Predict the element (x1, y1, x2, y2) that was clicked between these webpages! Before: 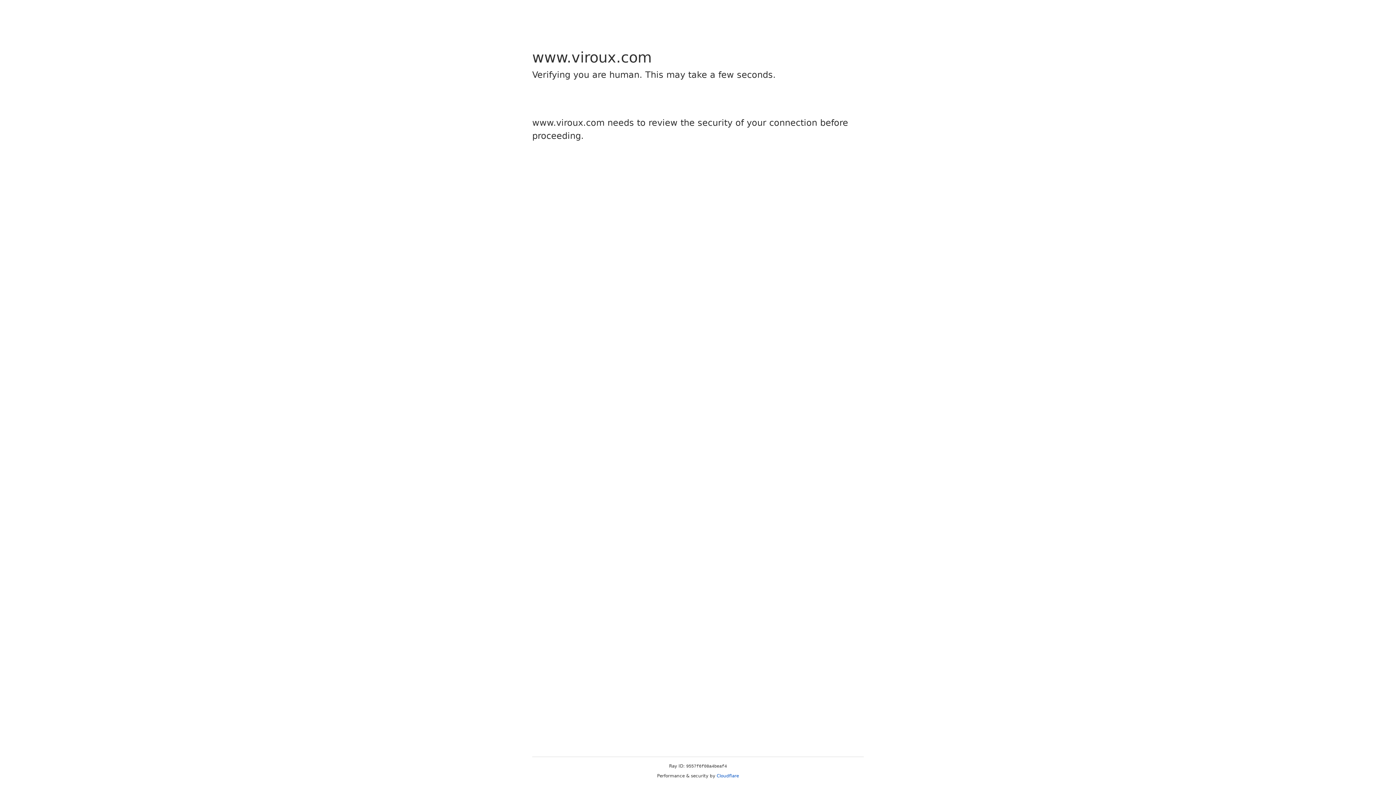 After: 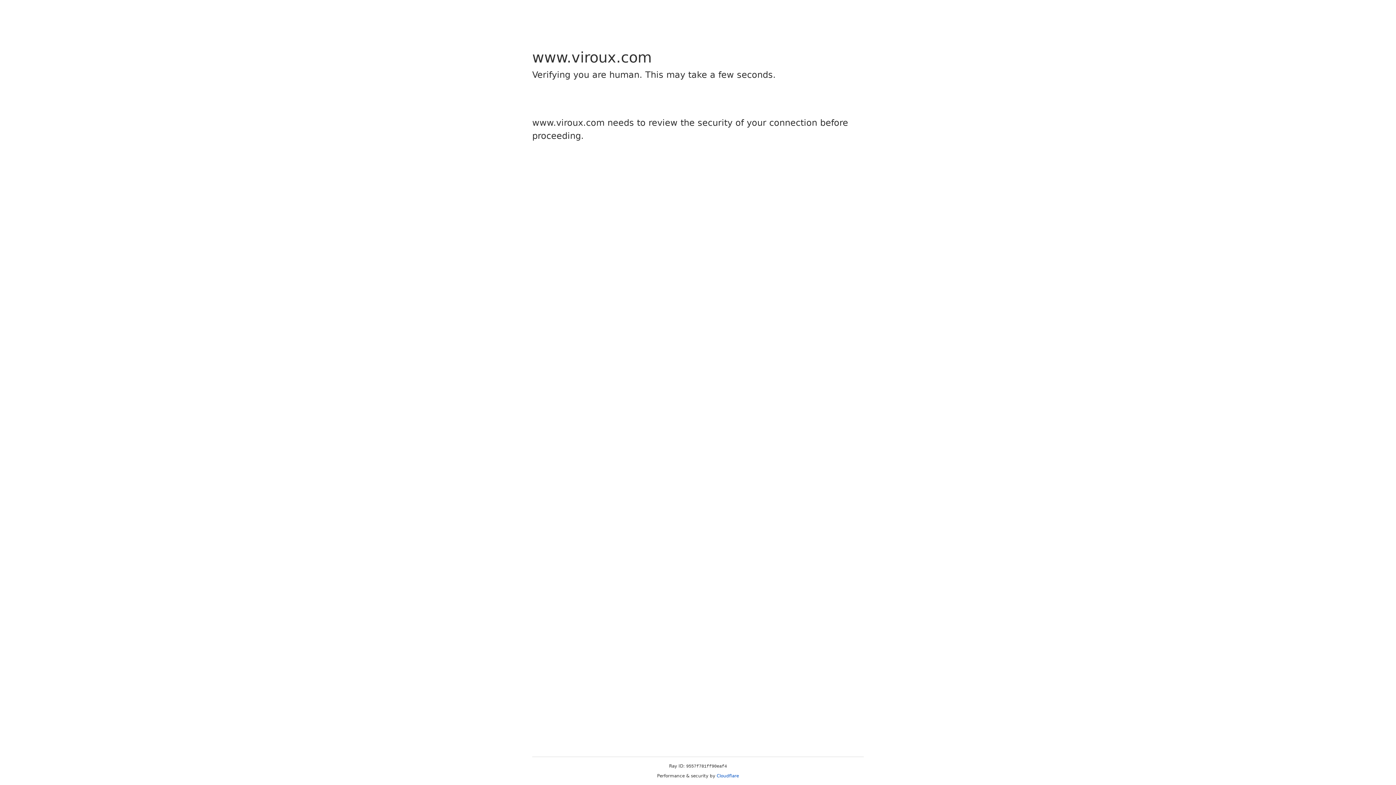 Action: label: Cloudflare bbox: (716, 773, 739, 778)